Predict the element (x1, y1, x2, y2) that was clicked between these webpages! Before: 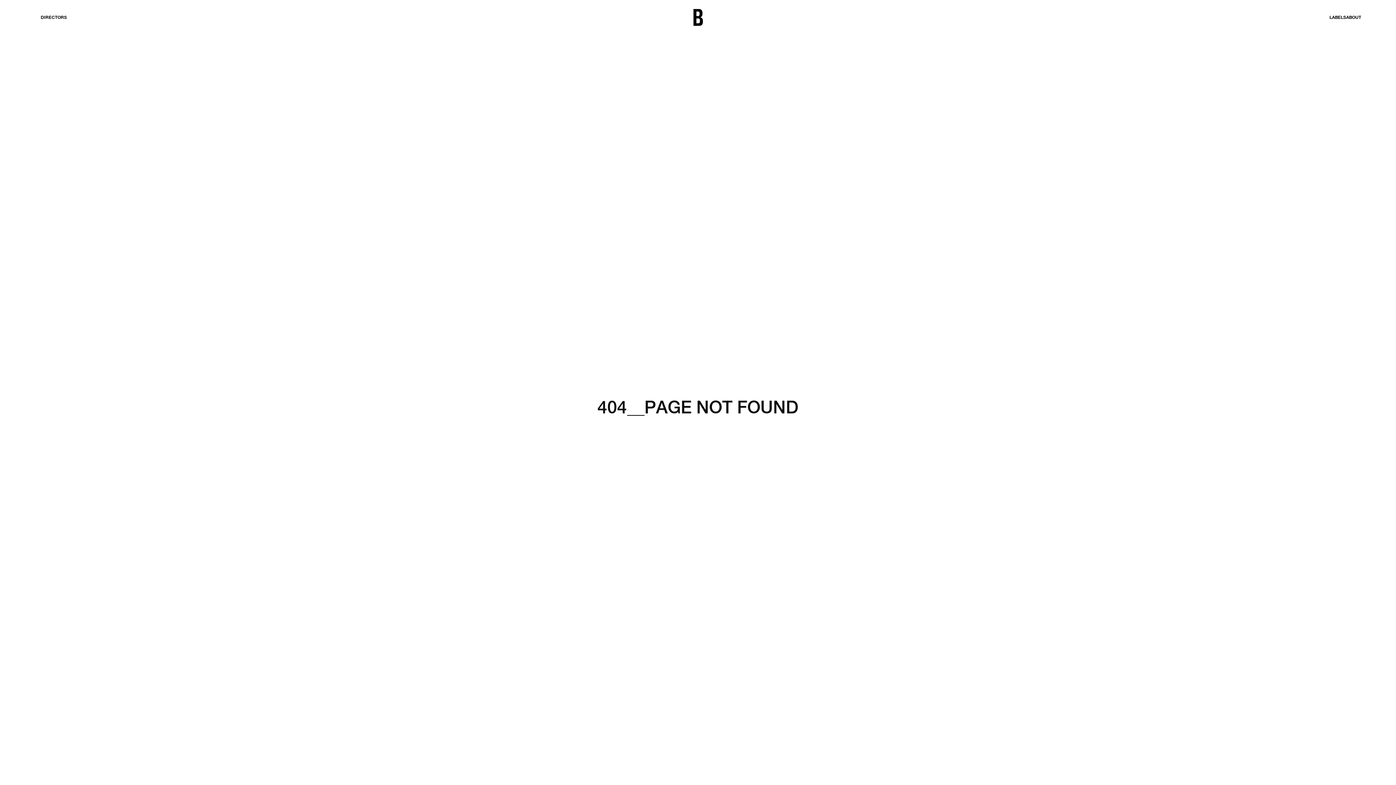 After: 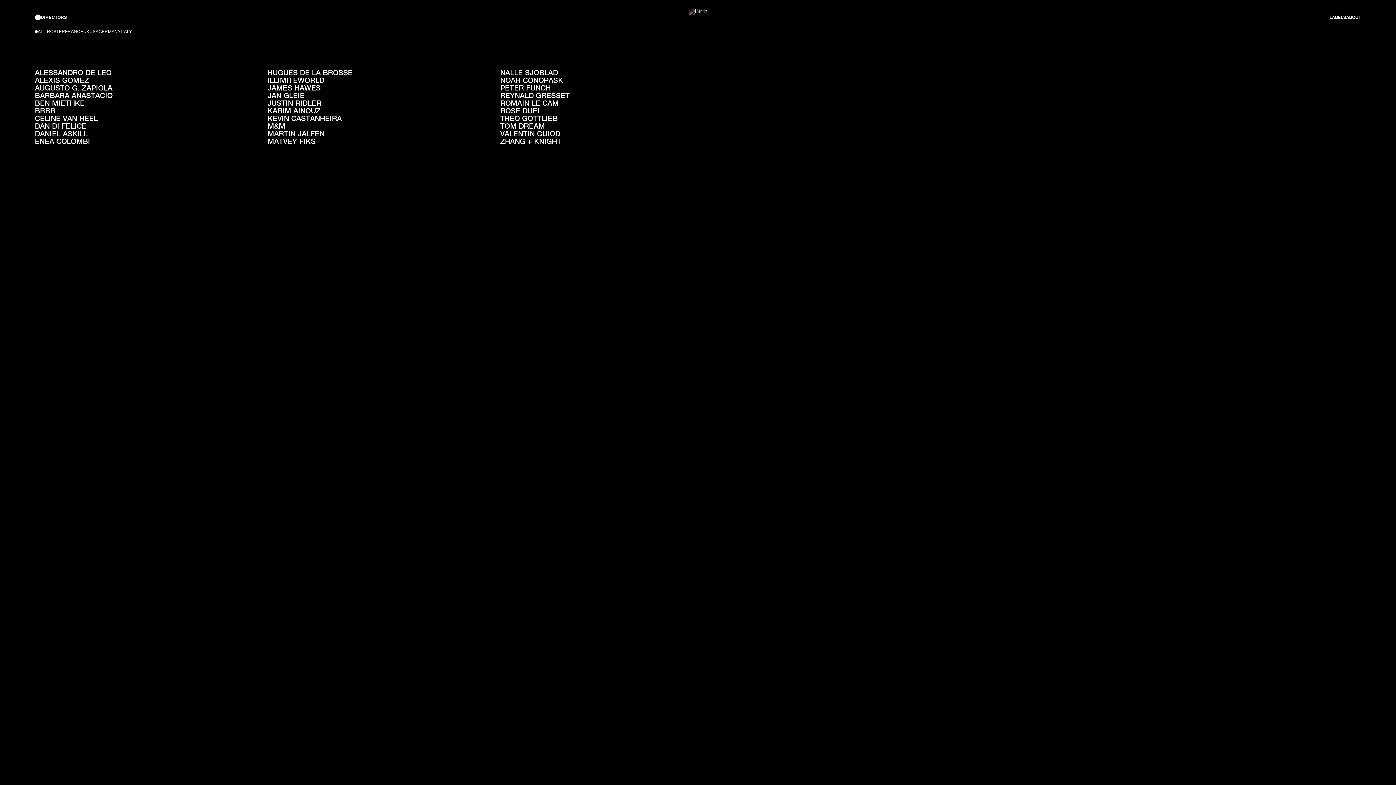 Action: label: DIRECTORS bbox: (34, 14, 66, 20)